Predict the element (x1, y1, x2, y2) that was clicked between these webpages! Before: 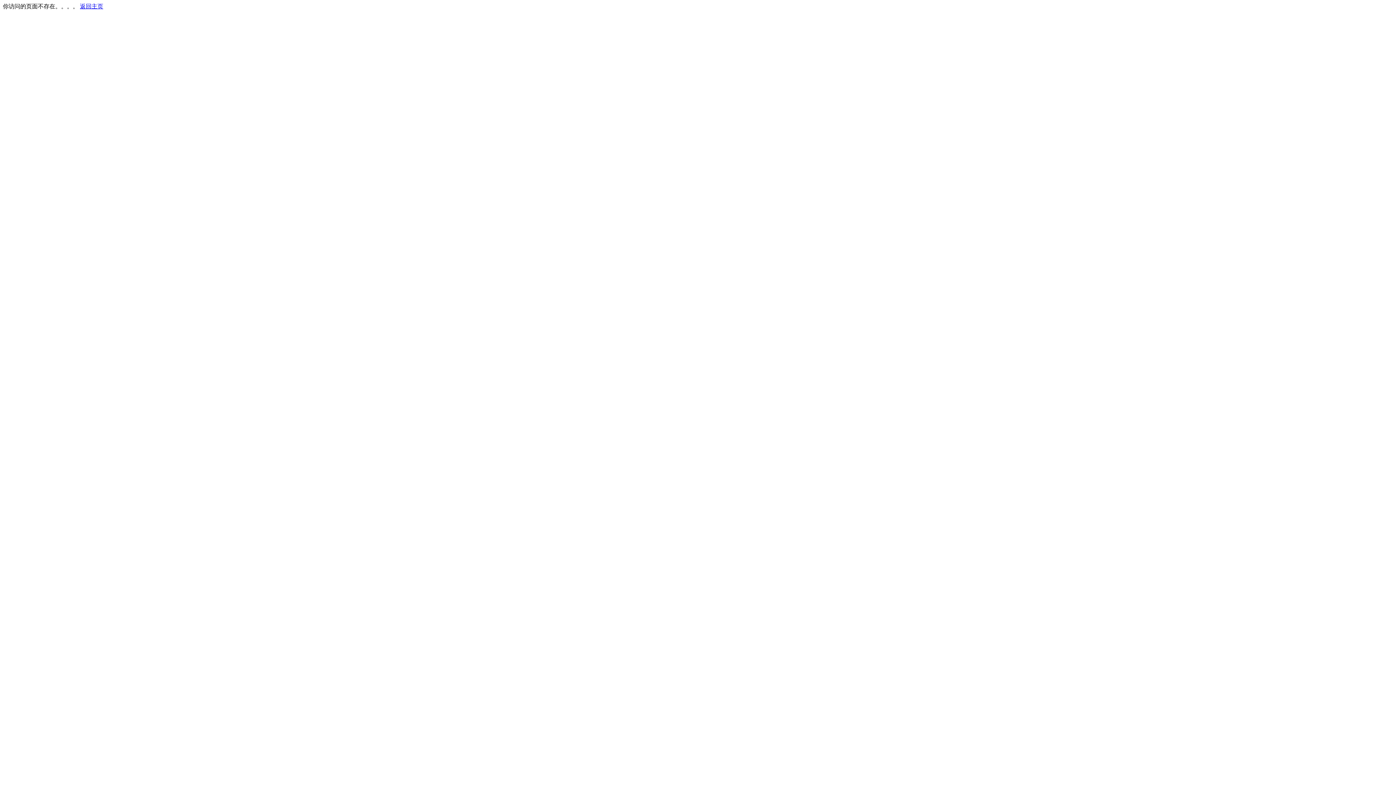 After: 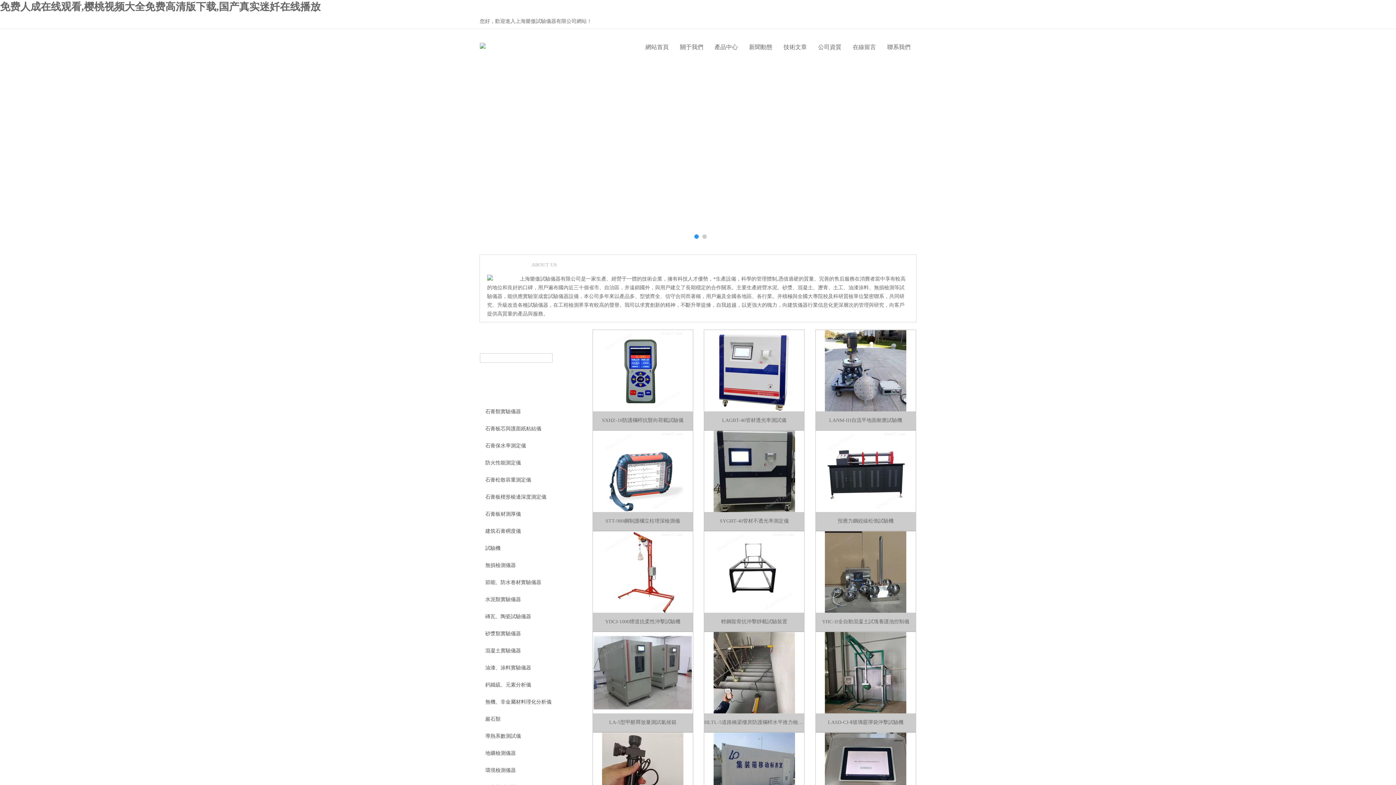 Action: bbox: (80, 3, 103, 9) label: 返回主页